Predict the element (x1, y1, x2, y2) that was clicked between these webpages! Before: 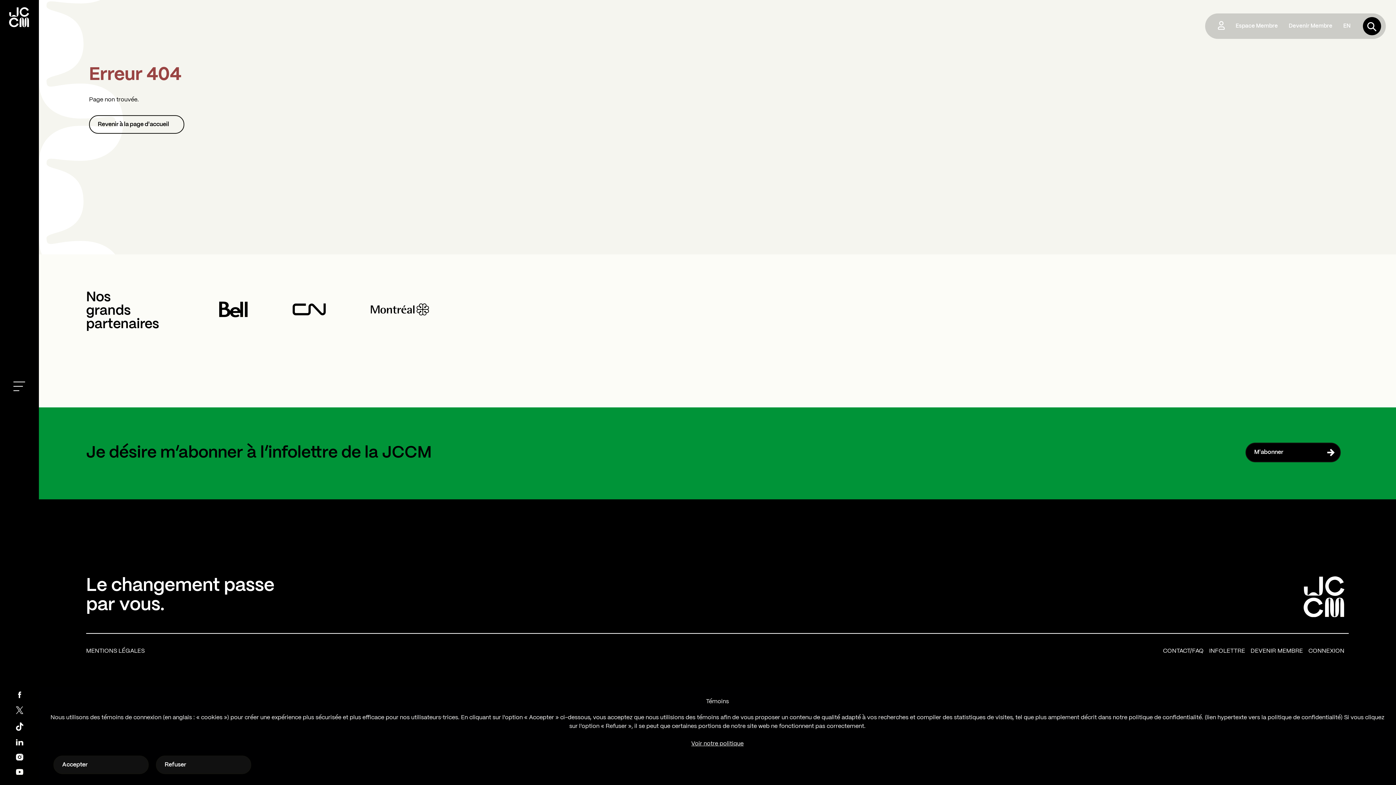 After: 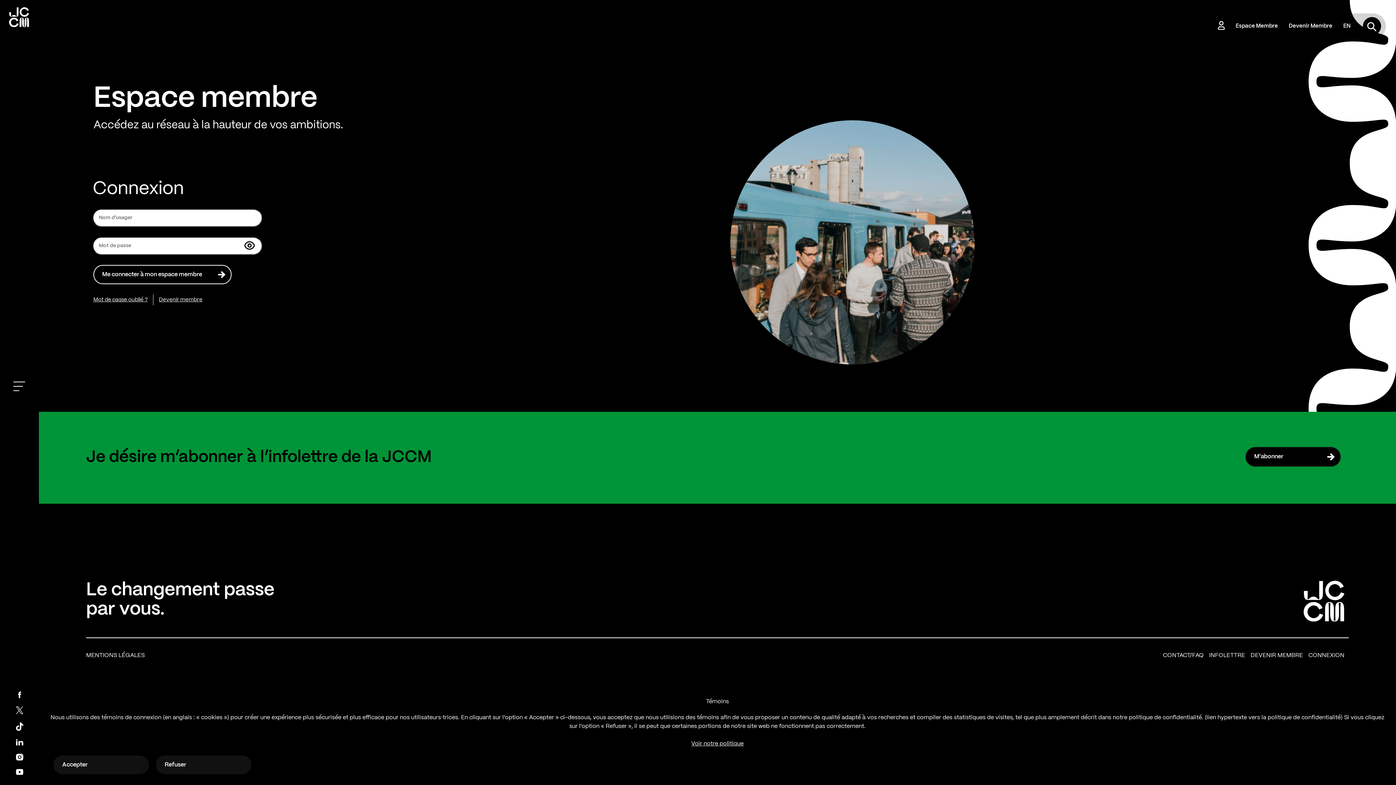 Action: bbox: (1236, 23, 1278, 28) label: Espace Membre